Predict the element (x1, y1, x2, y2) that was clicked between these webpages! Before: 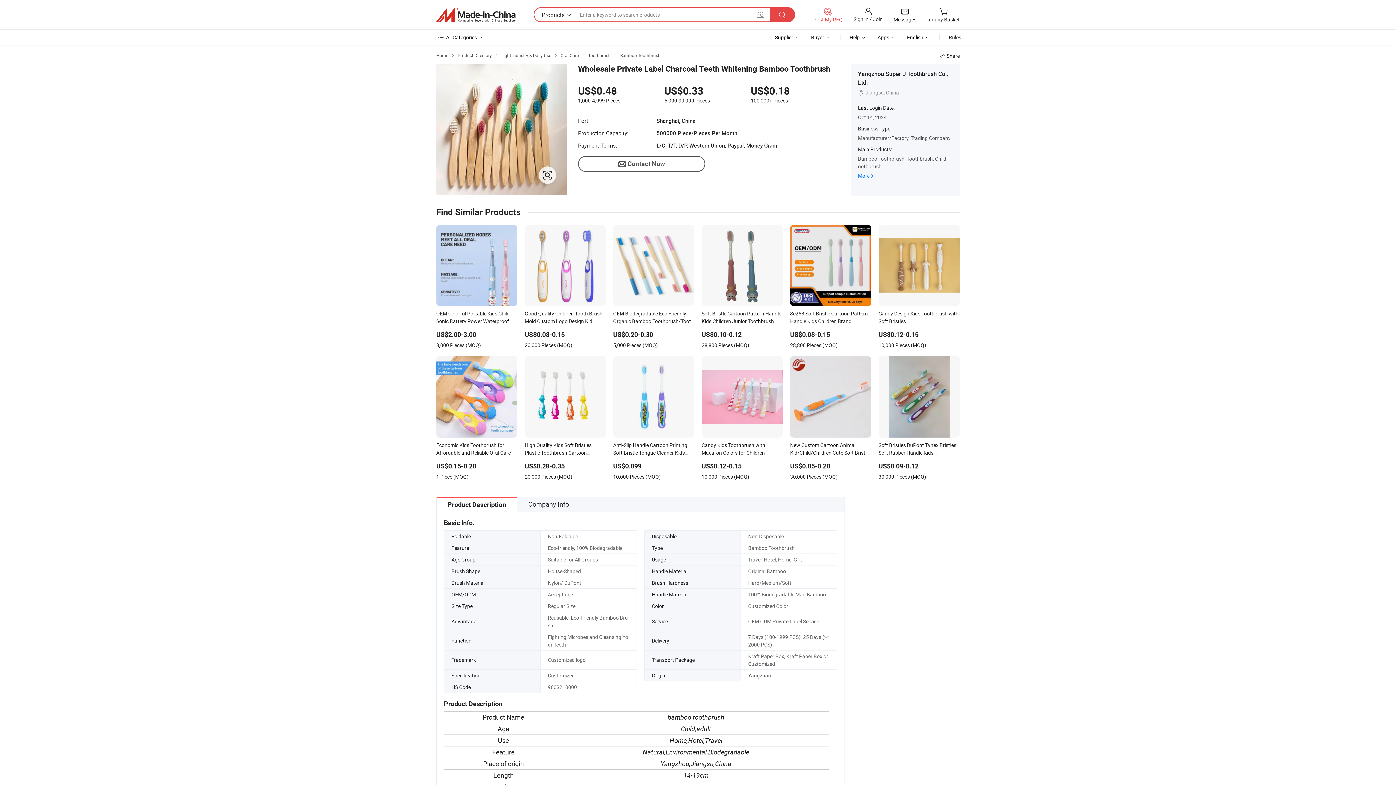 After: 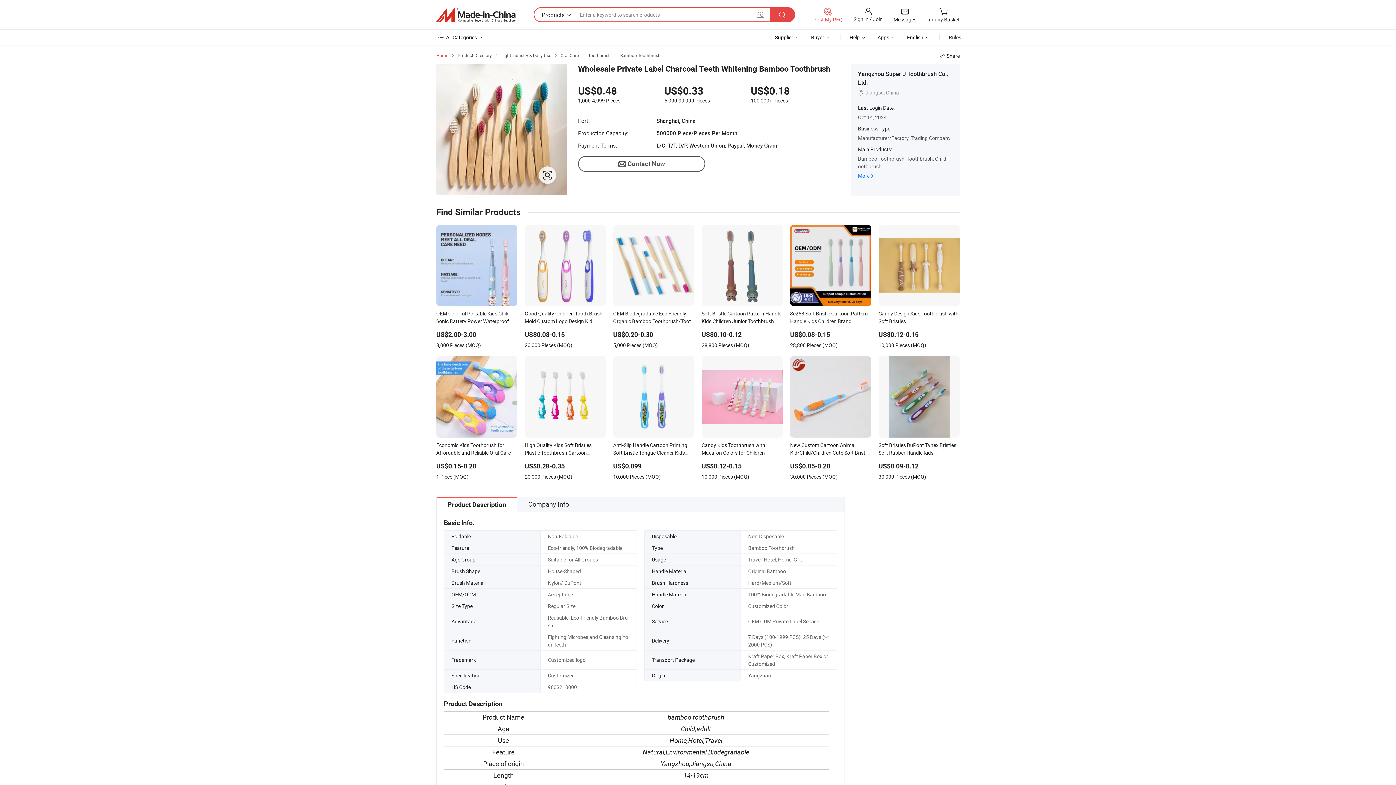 Action: bbox: (436, 52, 448, 58) label: Home